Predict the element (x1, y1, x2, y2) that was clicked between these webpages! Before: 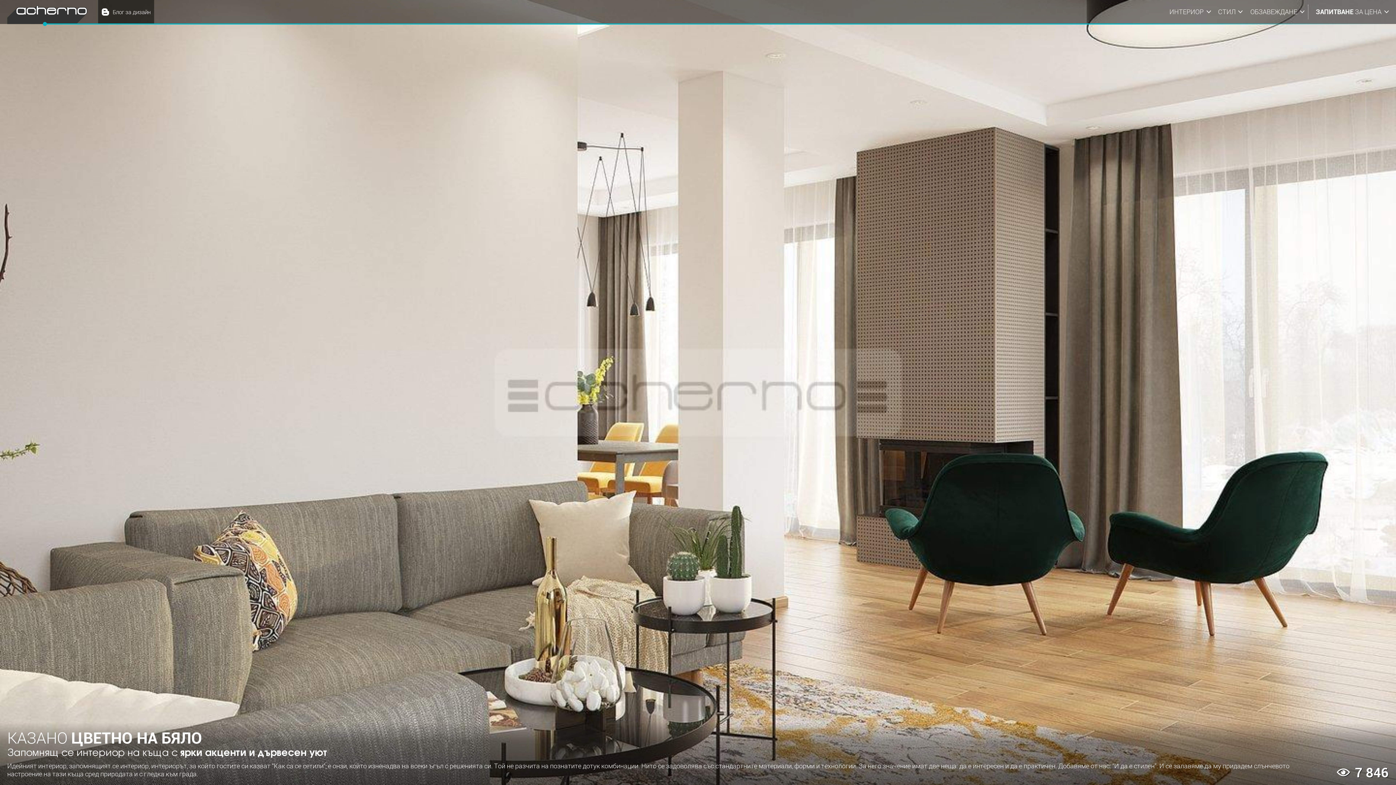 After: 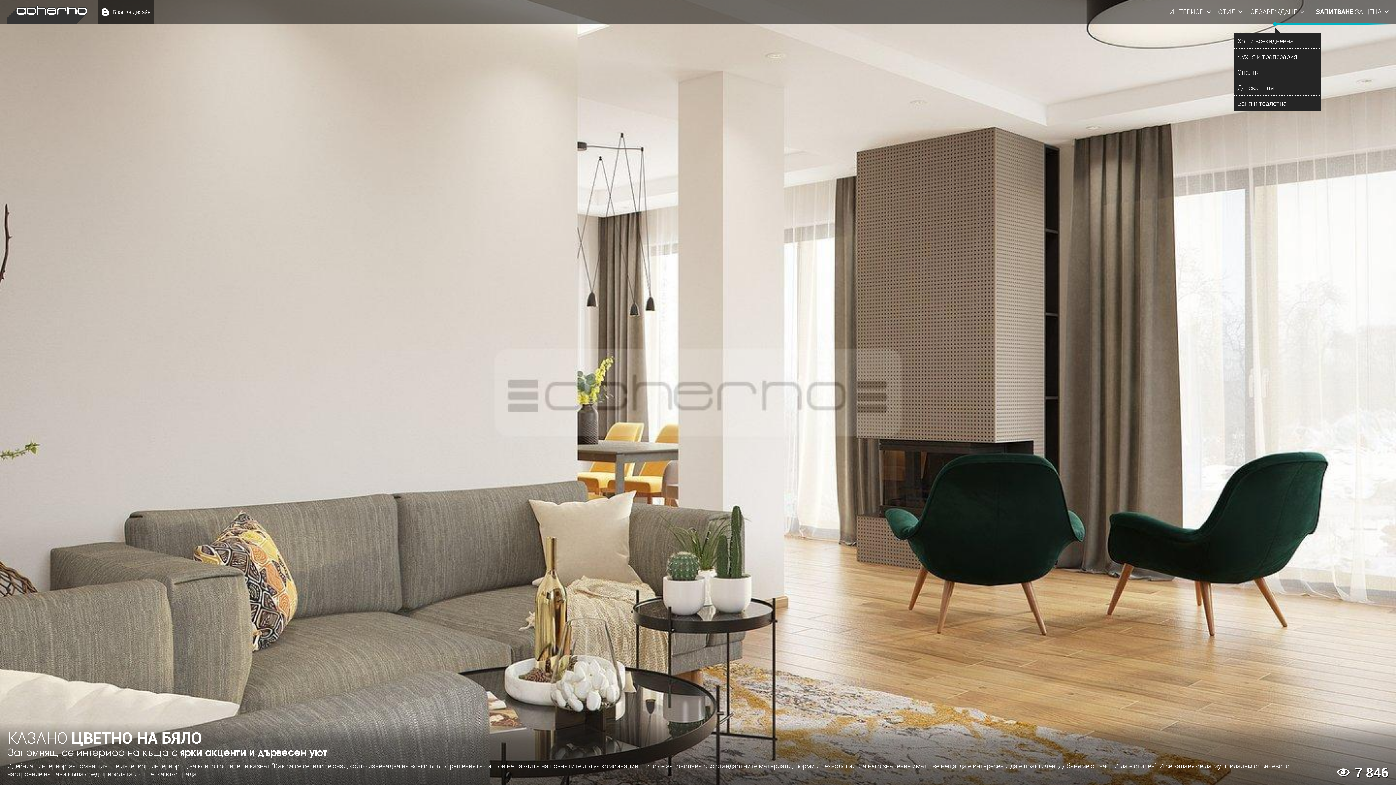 Action: label: ОБЗАВЕЖДАНЕ bbox: (1250, 0, 1304, 23)